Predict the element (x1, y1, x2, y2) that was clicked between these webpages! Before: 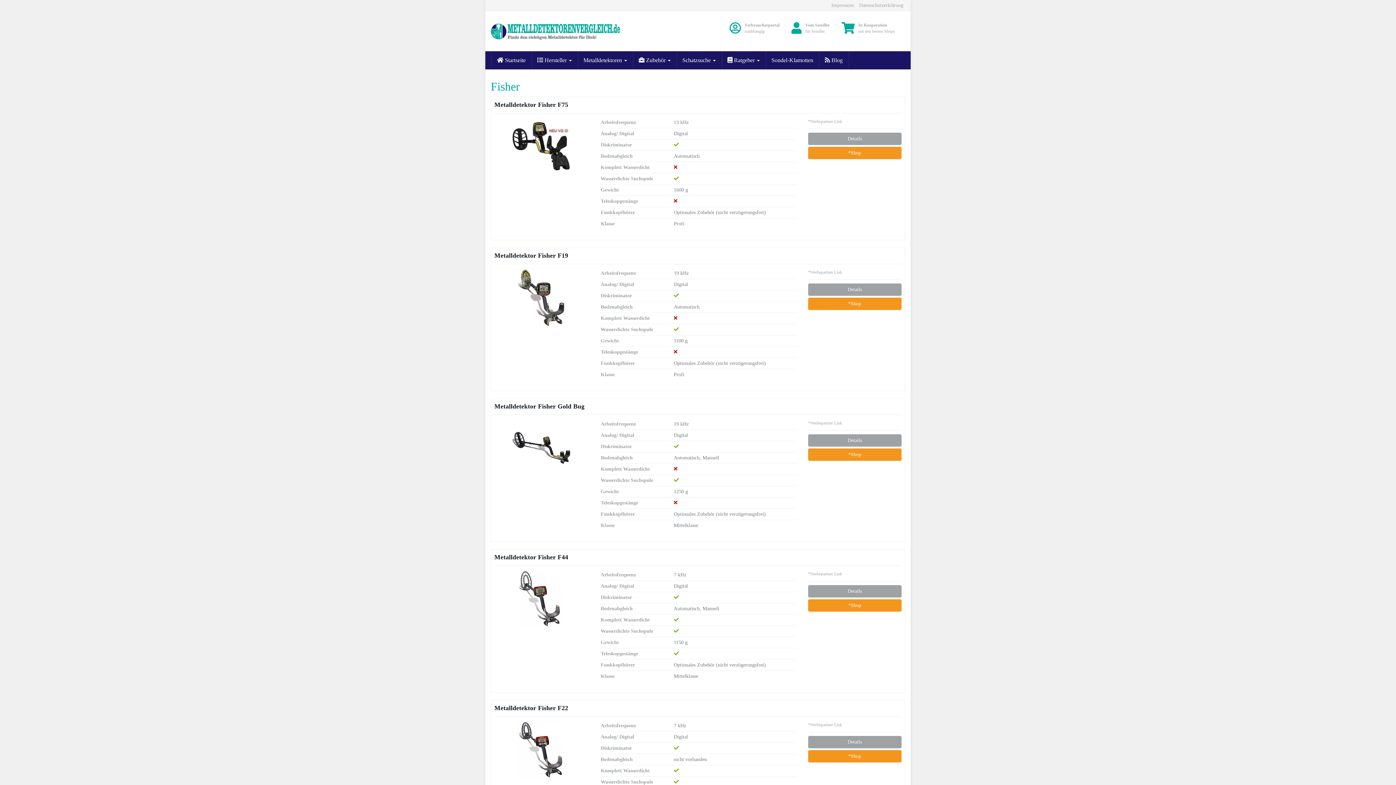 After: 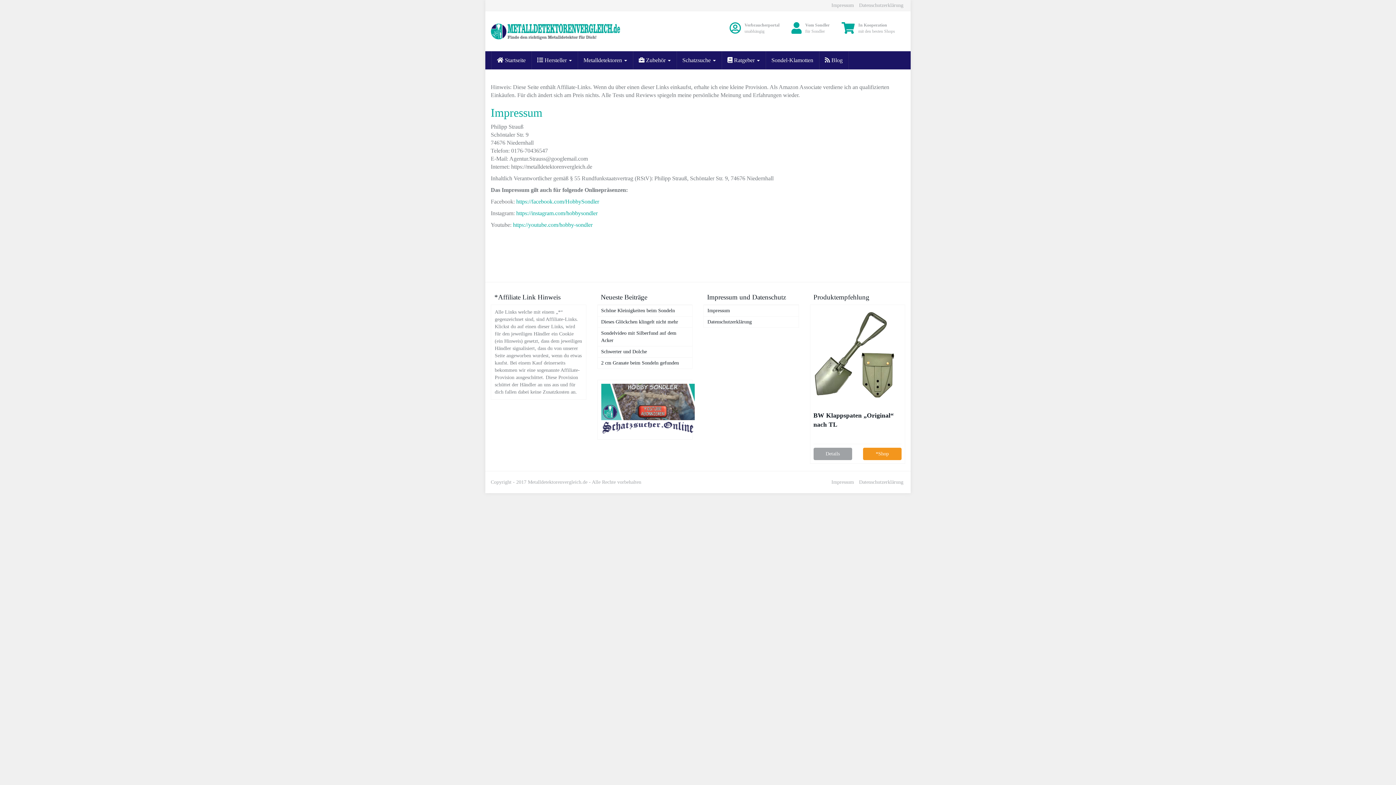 Action: label: Impressum bbox: (831, 2, 854, 8)